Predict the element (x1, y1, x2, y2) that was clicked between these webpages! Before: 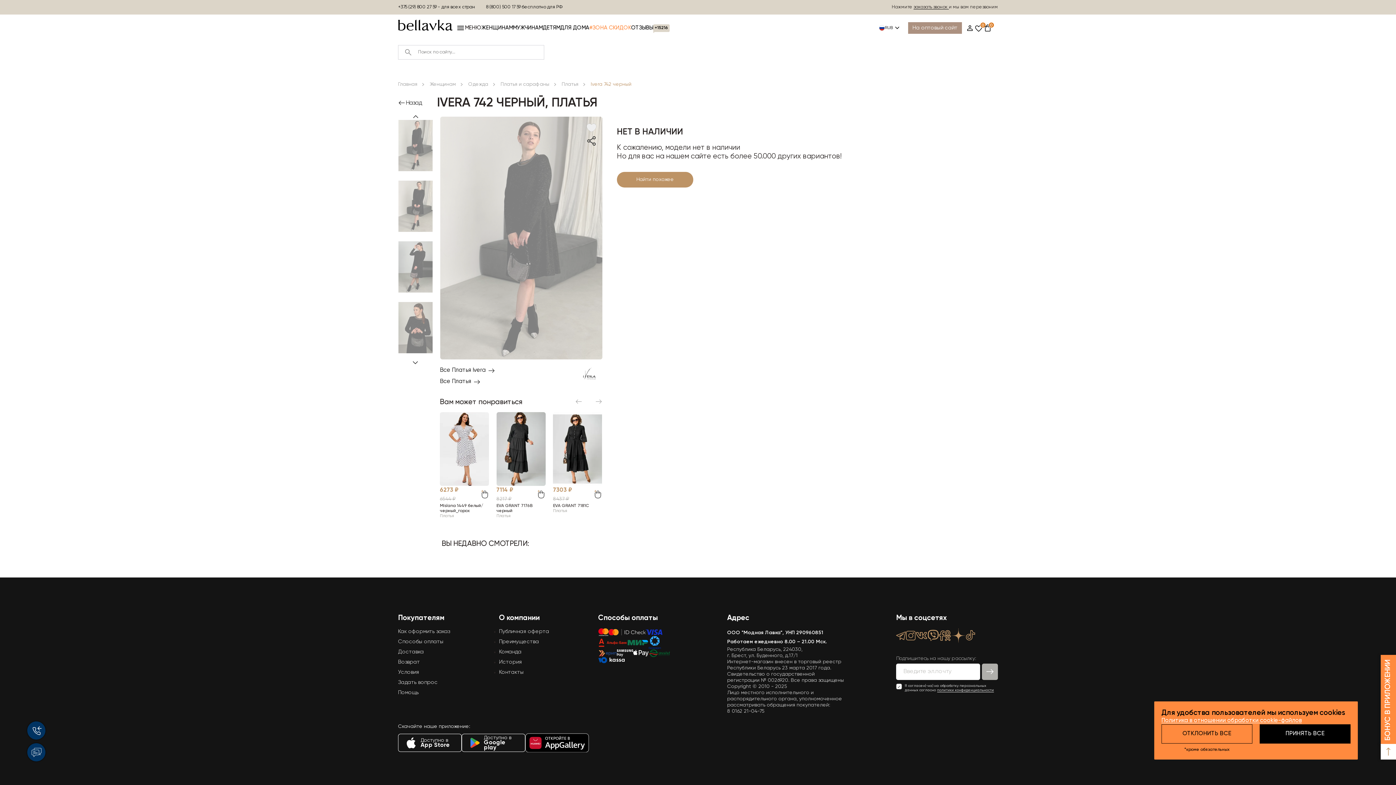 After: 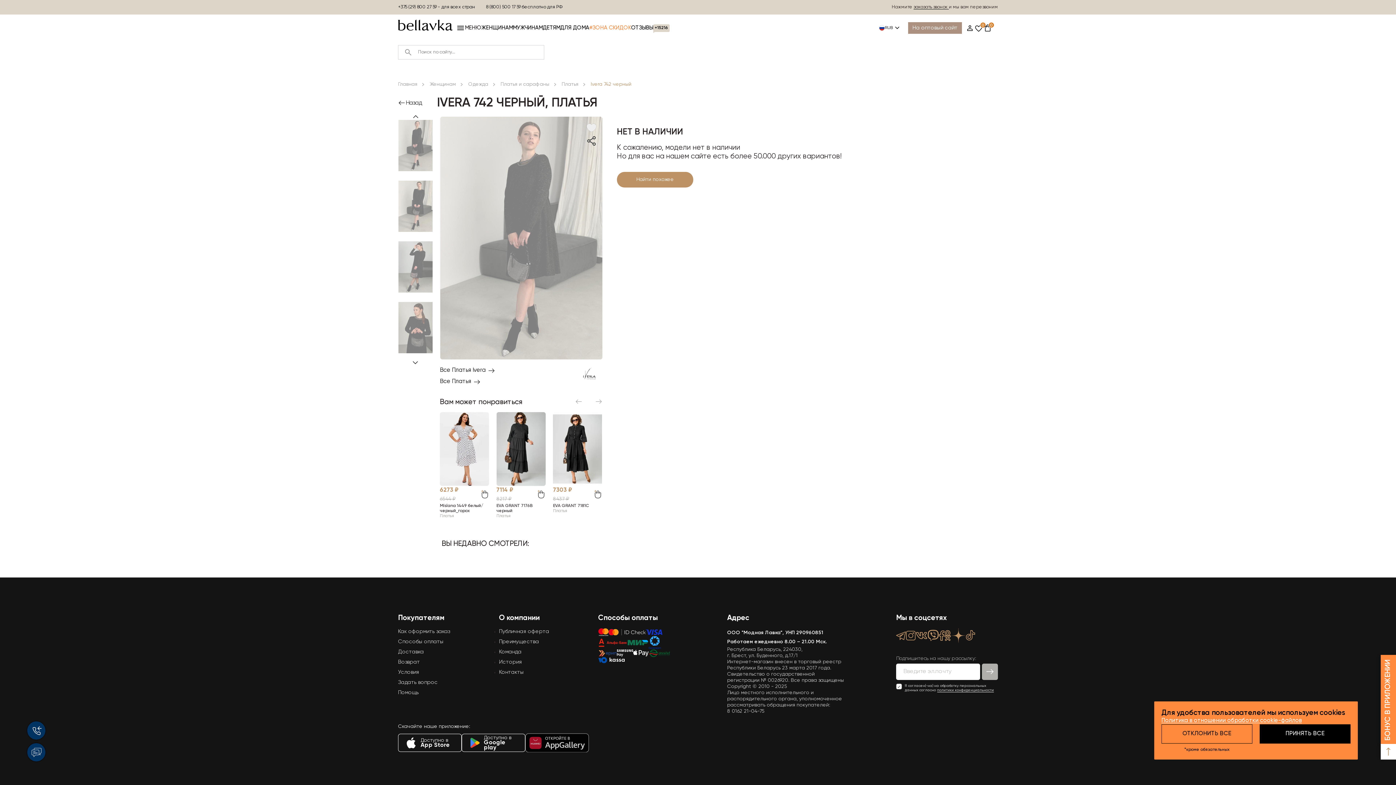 Action: bbox: (525, 733, 589, 752)